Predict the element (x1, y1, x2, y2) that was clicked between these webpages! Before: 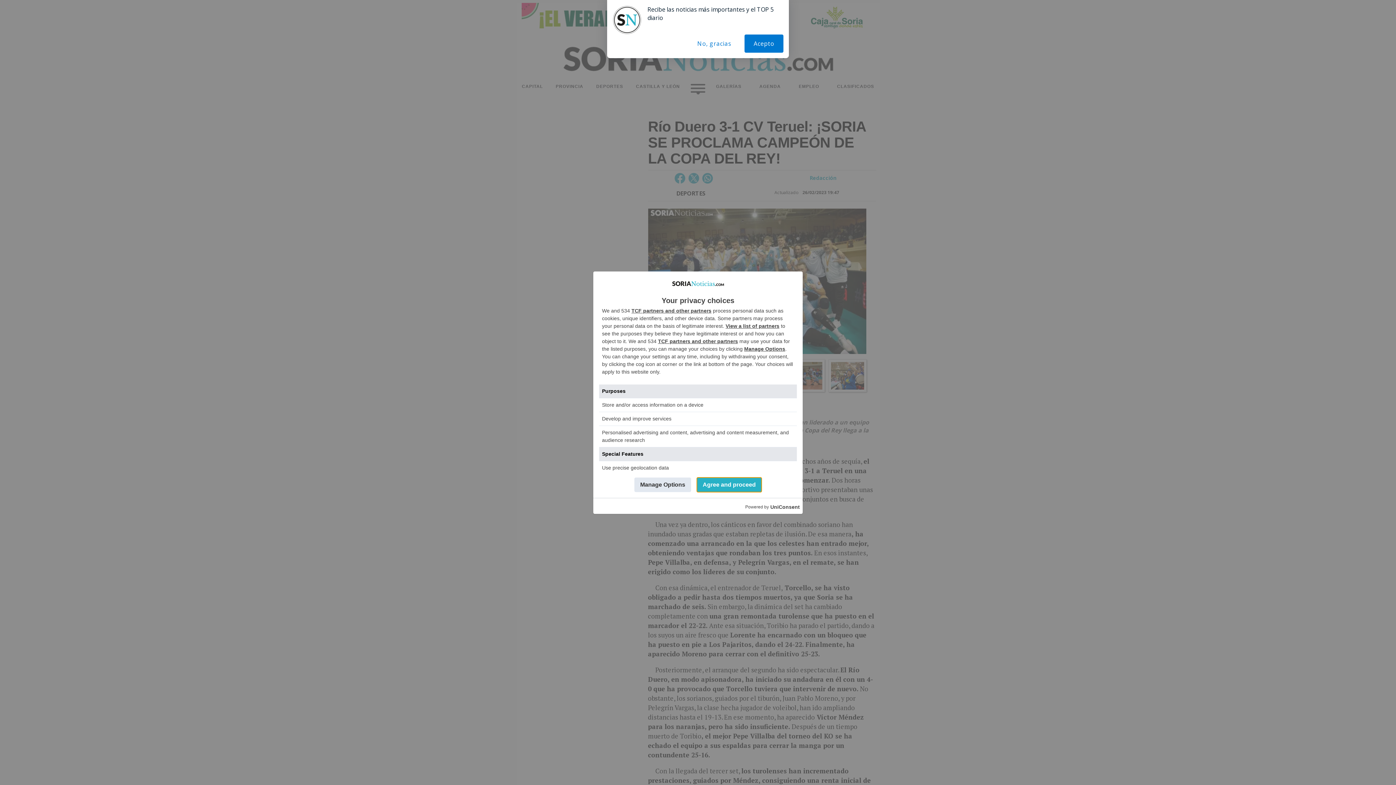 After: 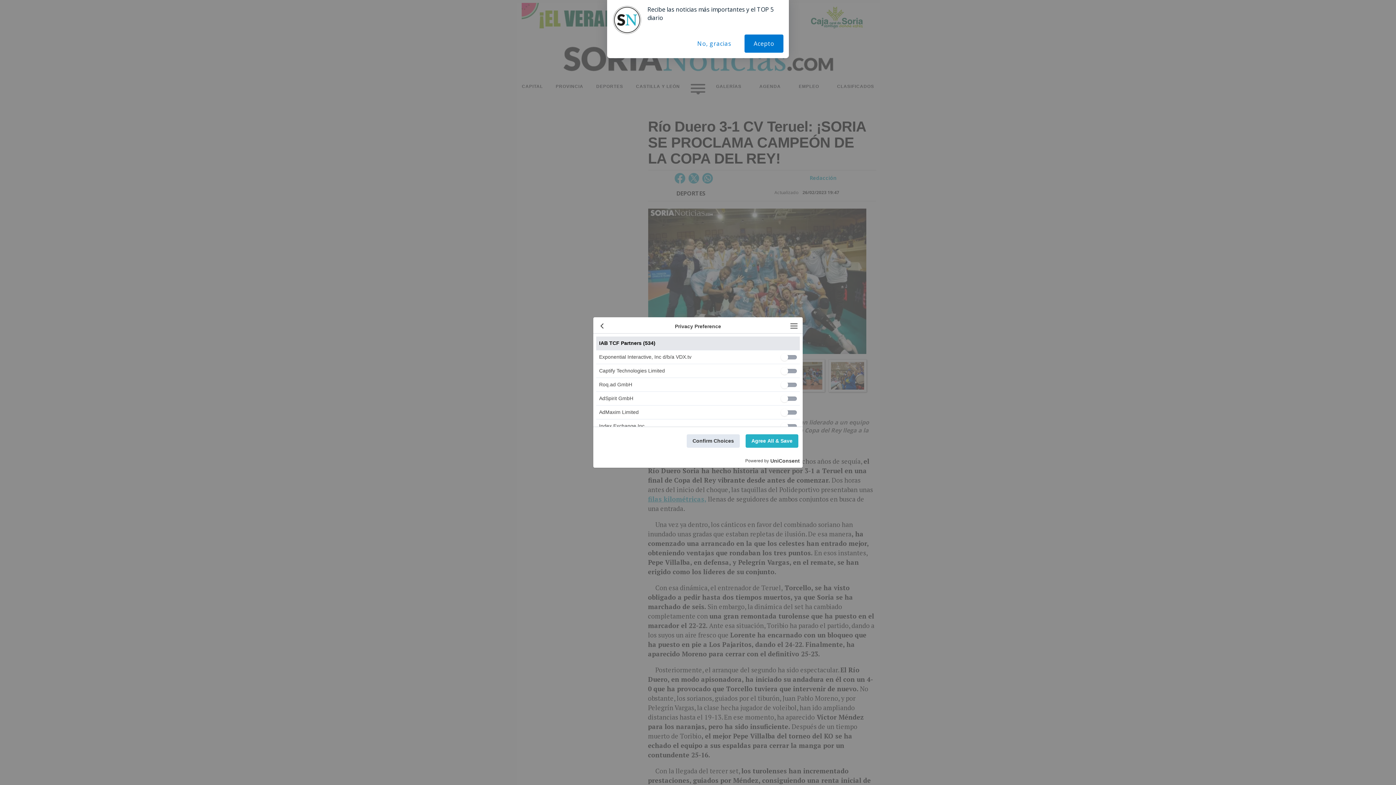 Action: bbox: (631, 307, 711, 313) label: TCF partners and other partners